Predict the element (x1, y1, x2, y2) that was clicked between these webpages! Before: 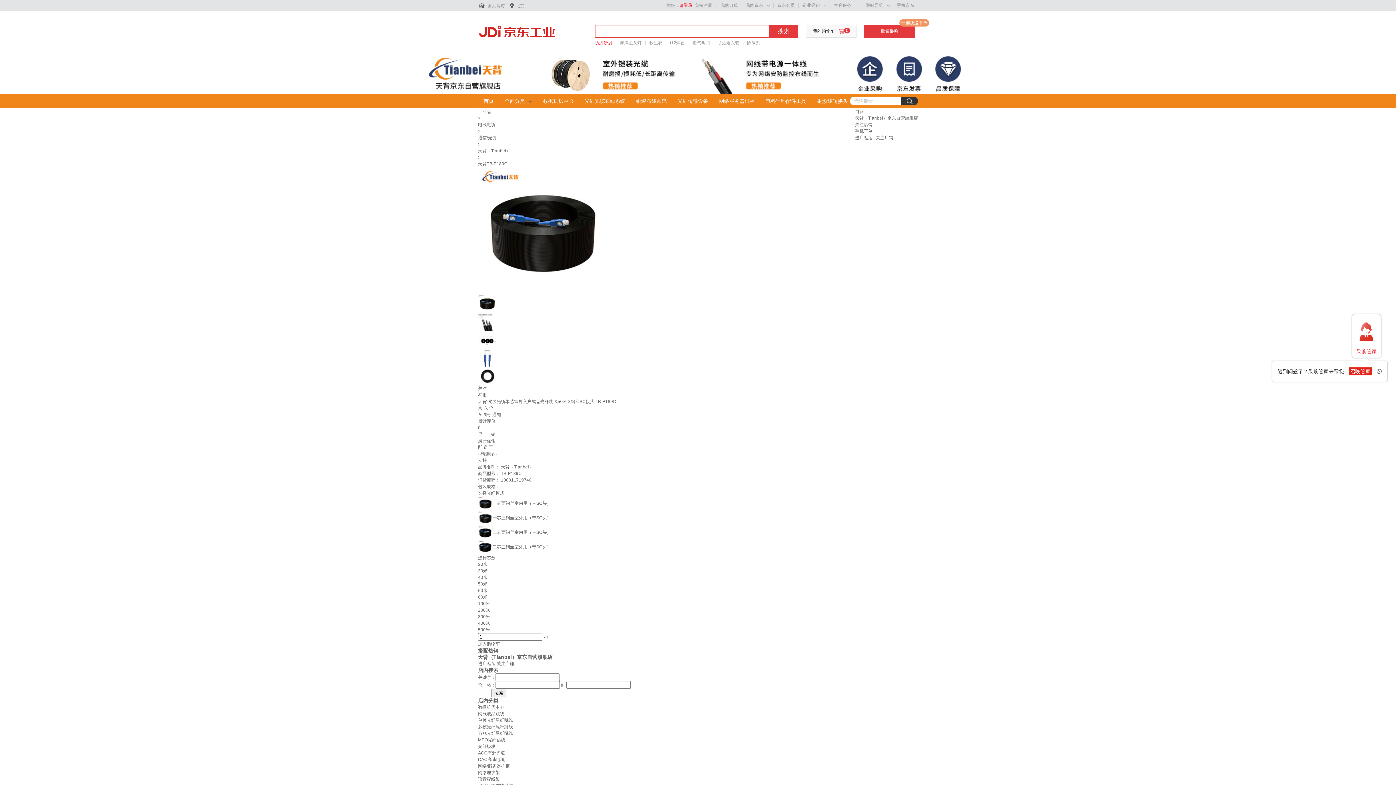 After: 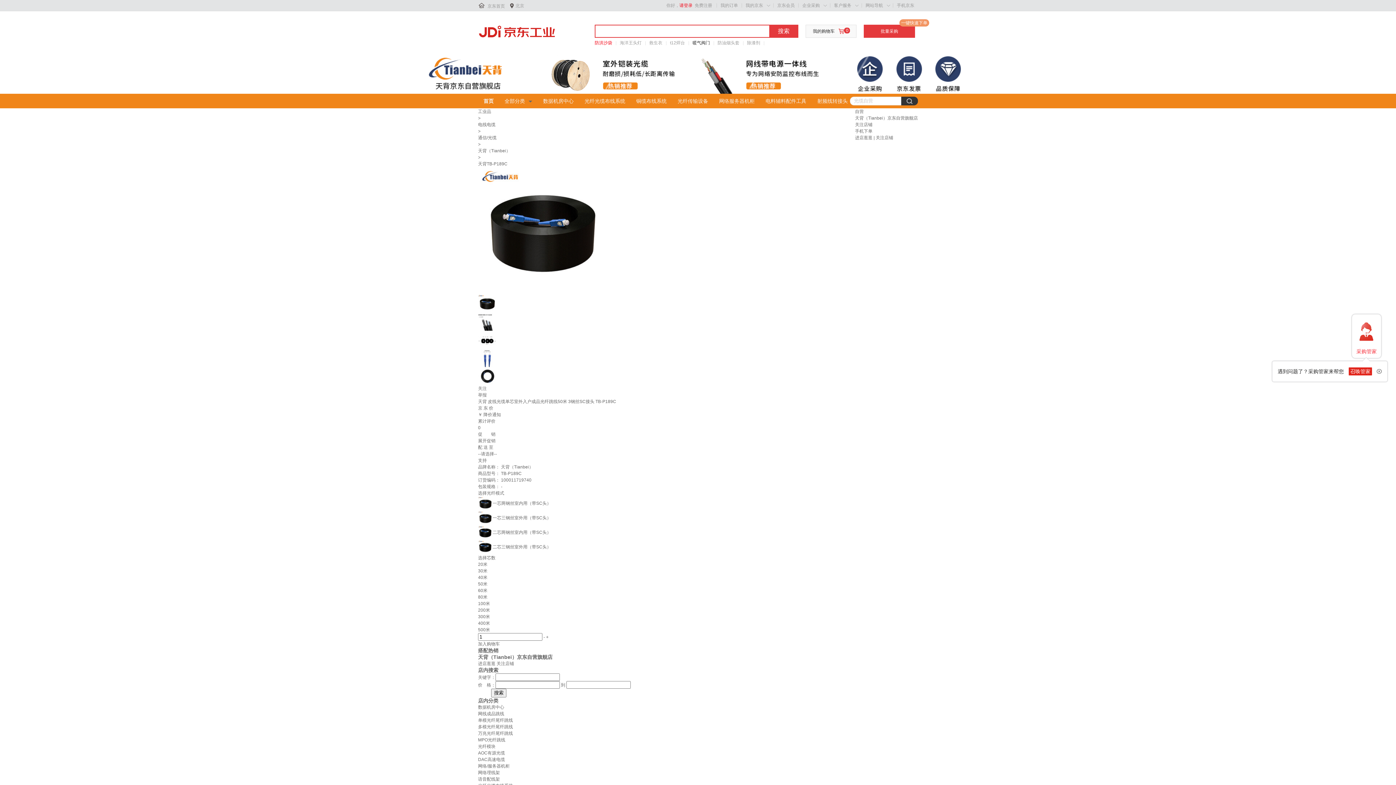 Action: bbox: (692, 39, 710, 46) label: 暖气阀门